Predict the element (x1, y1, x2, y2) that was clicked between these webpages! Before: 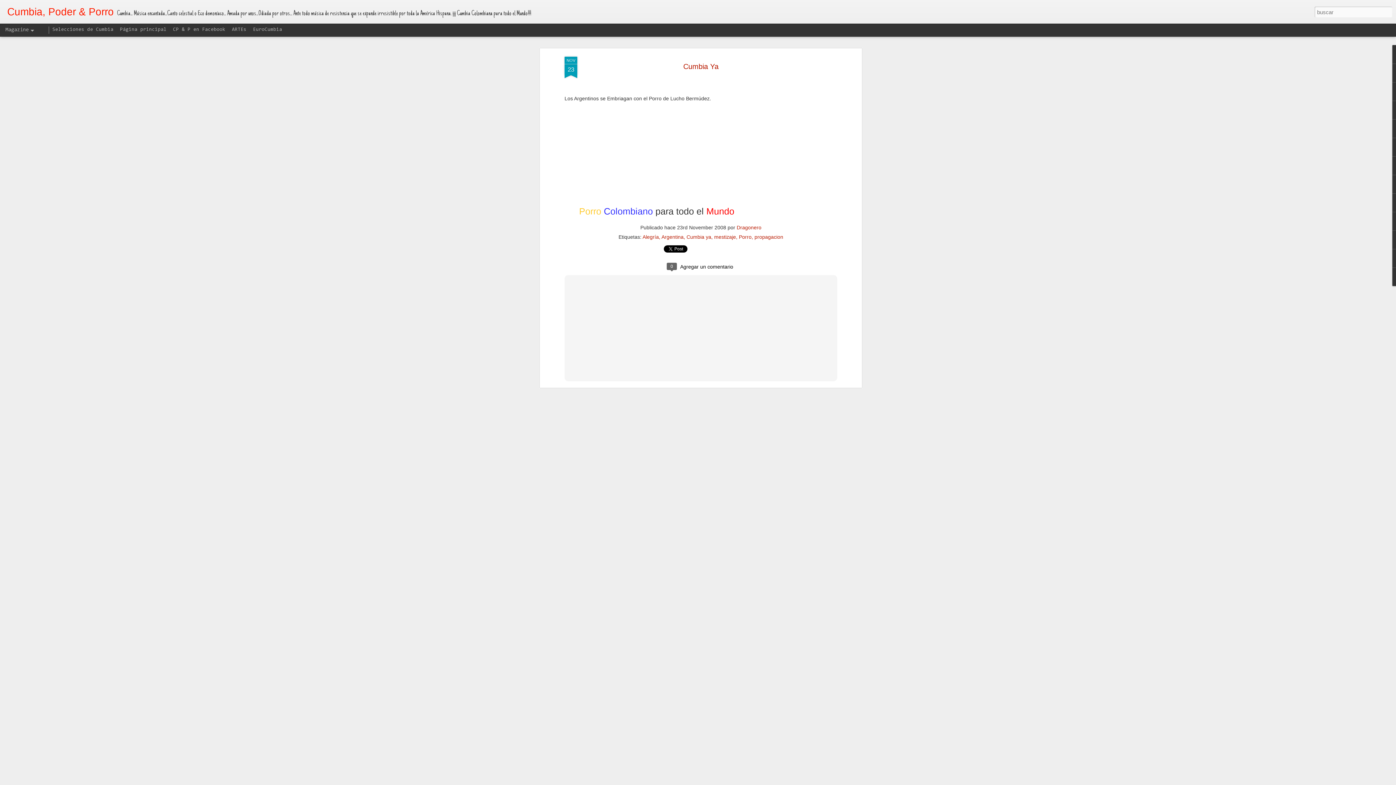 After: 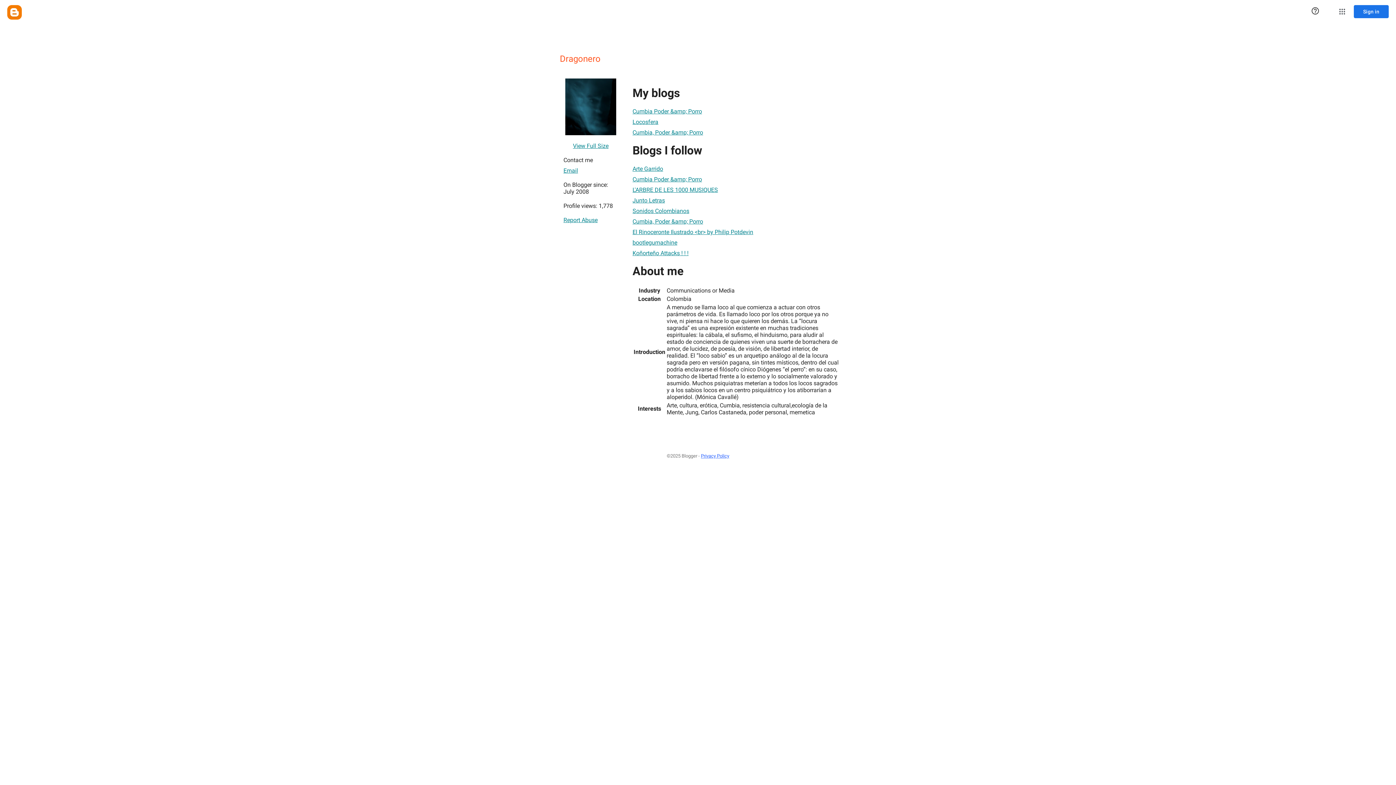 Action: bbox: (736, 90, 761, 96) label: Dragonero